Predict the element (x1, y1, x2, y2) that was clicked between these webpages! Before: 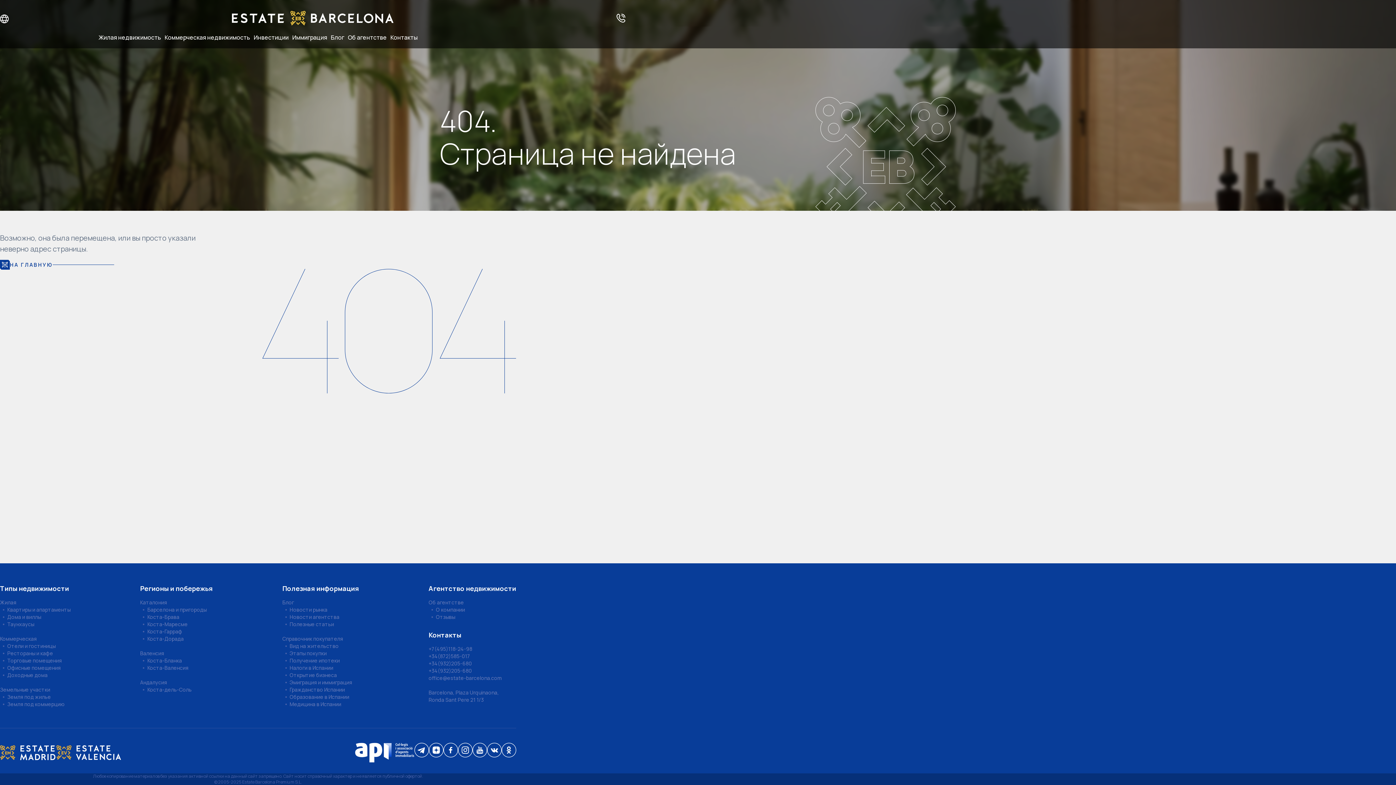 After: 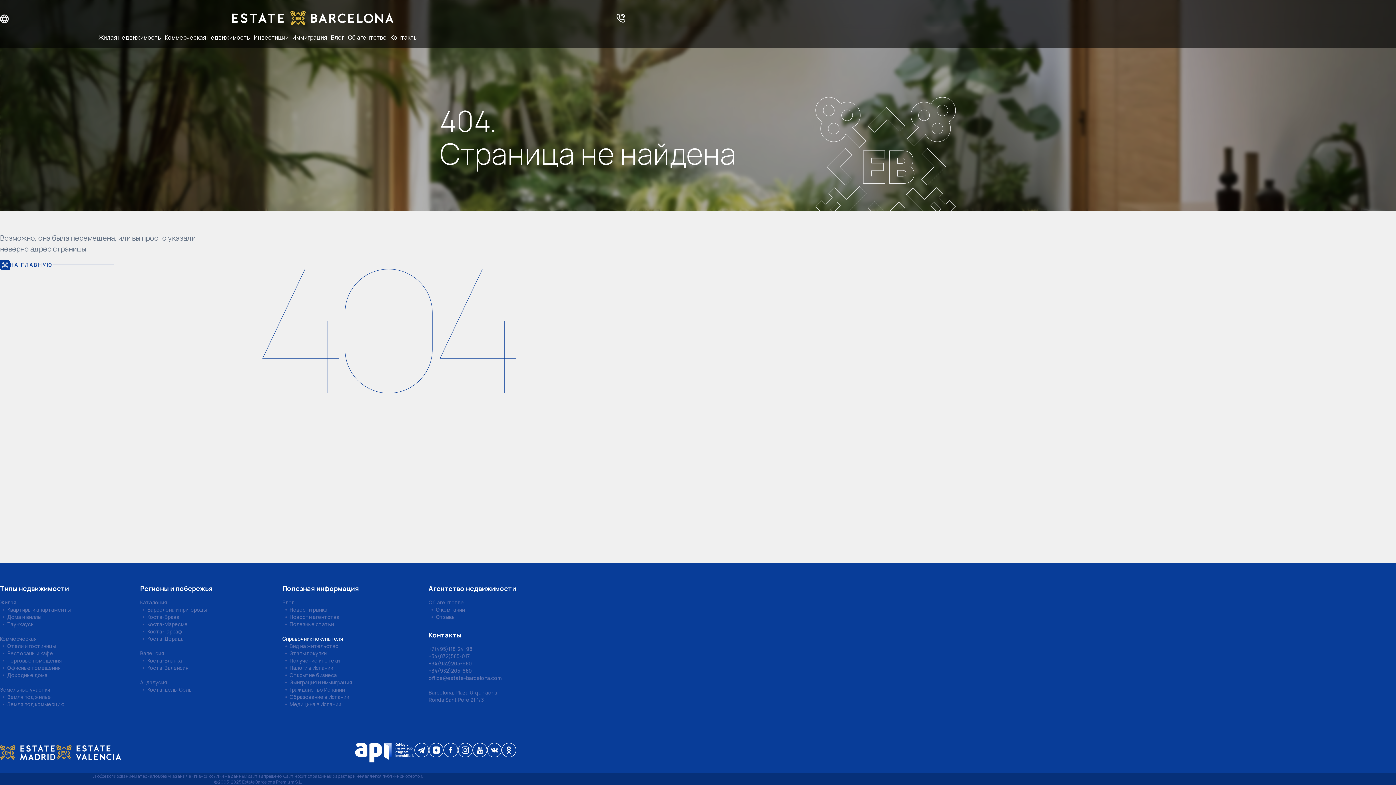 Action: label: Справочник покупателя bbox: (282, 635, 359, 642)